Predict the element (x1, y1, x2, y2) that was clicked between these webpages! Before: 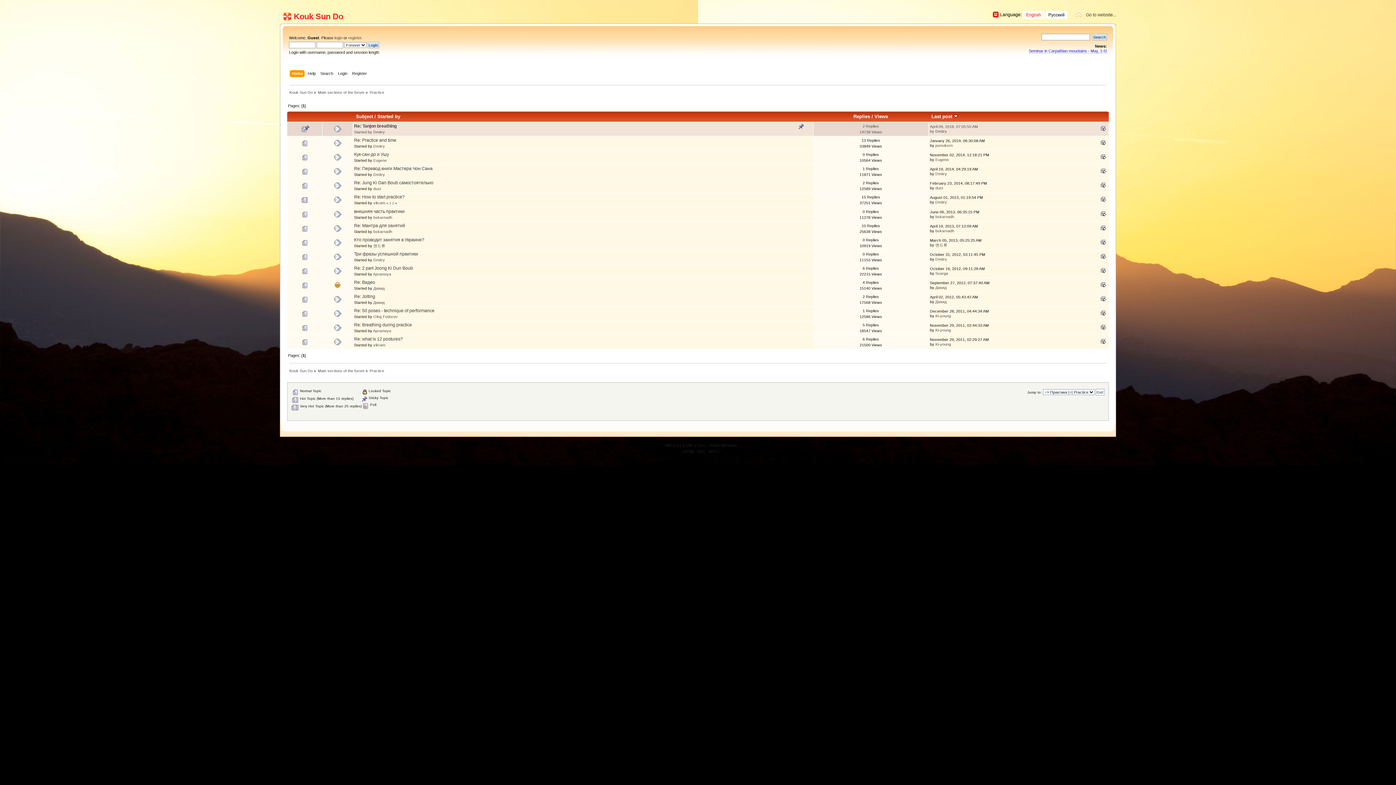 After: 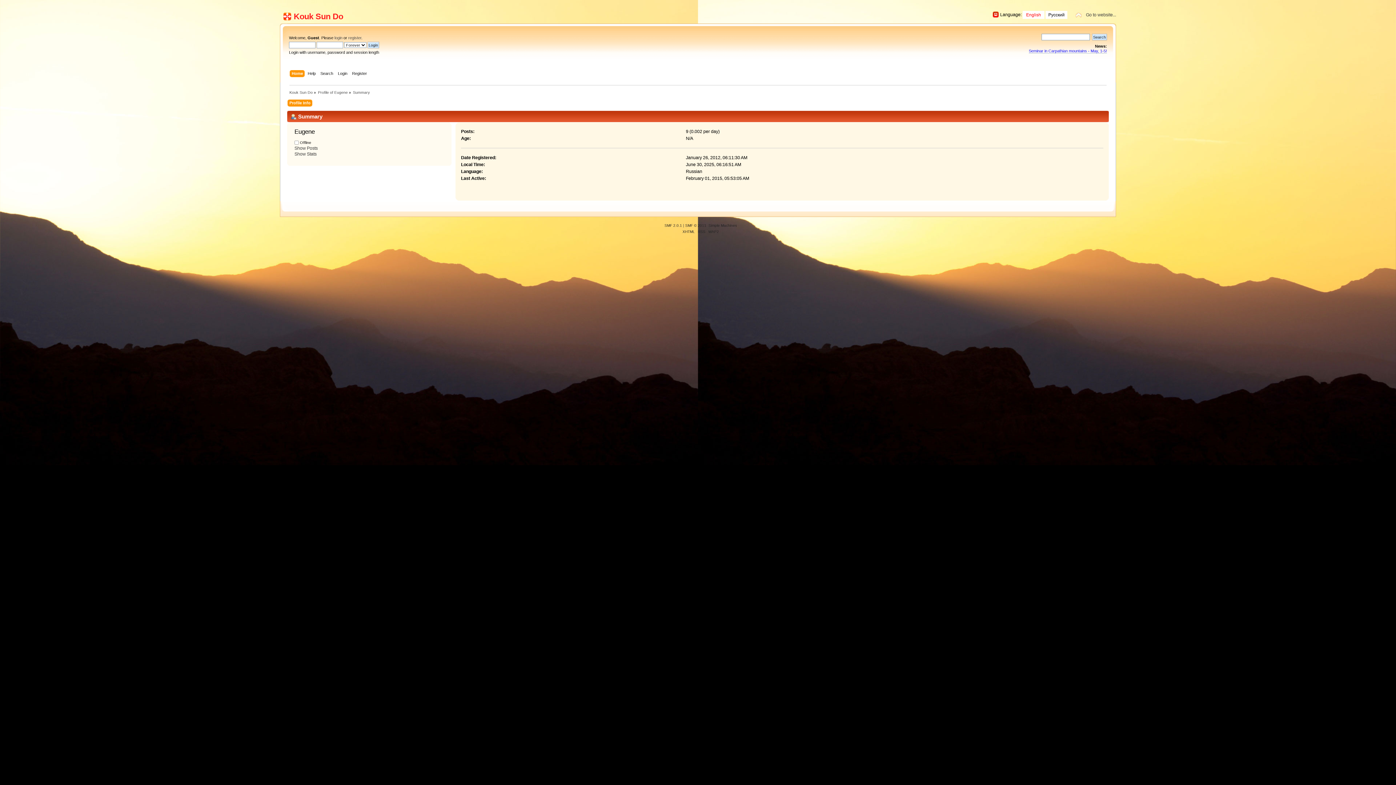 Action: label: Eugene bbox: (373, 158, 386, 162)